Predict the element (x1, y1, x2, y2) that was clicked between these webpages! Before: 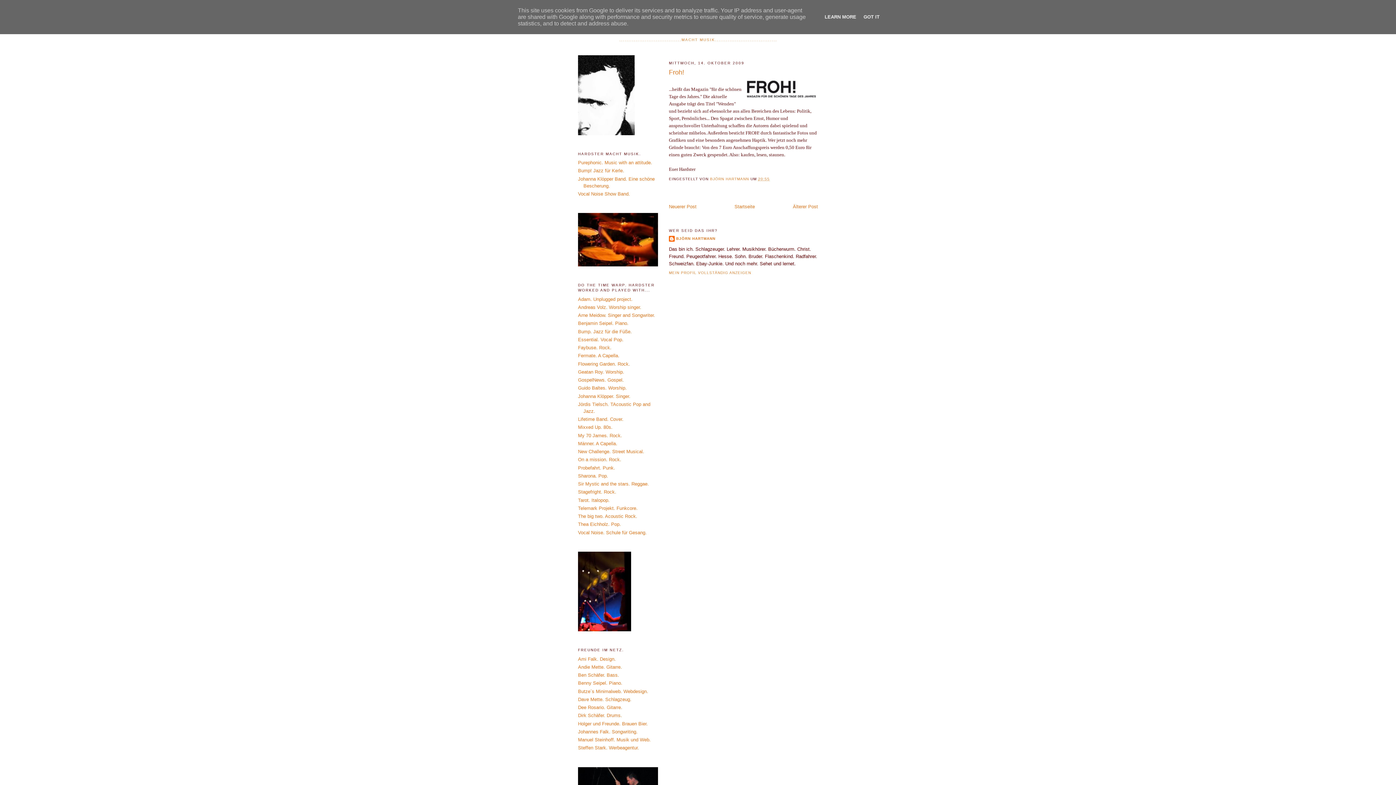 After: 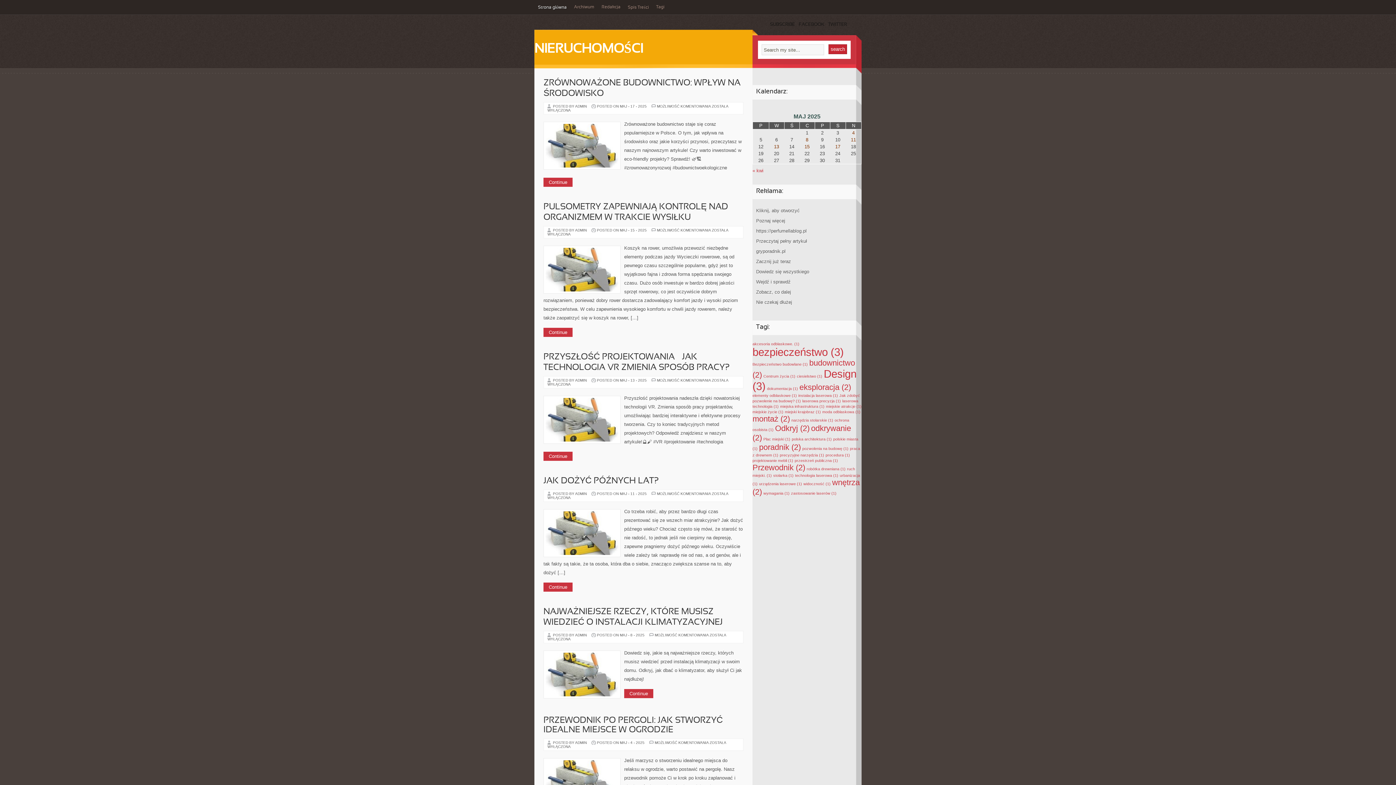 Action: label: Ami Falk. Design. bbox: (578, 656, 616, 662)